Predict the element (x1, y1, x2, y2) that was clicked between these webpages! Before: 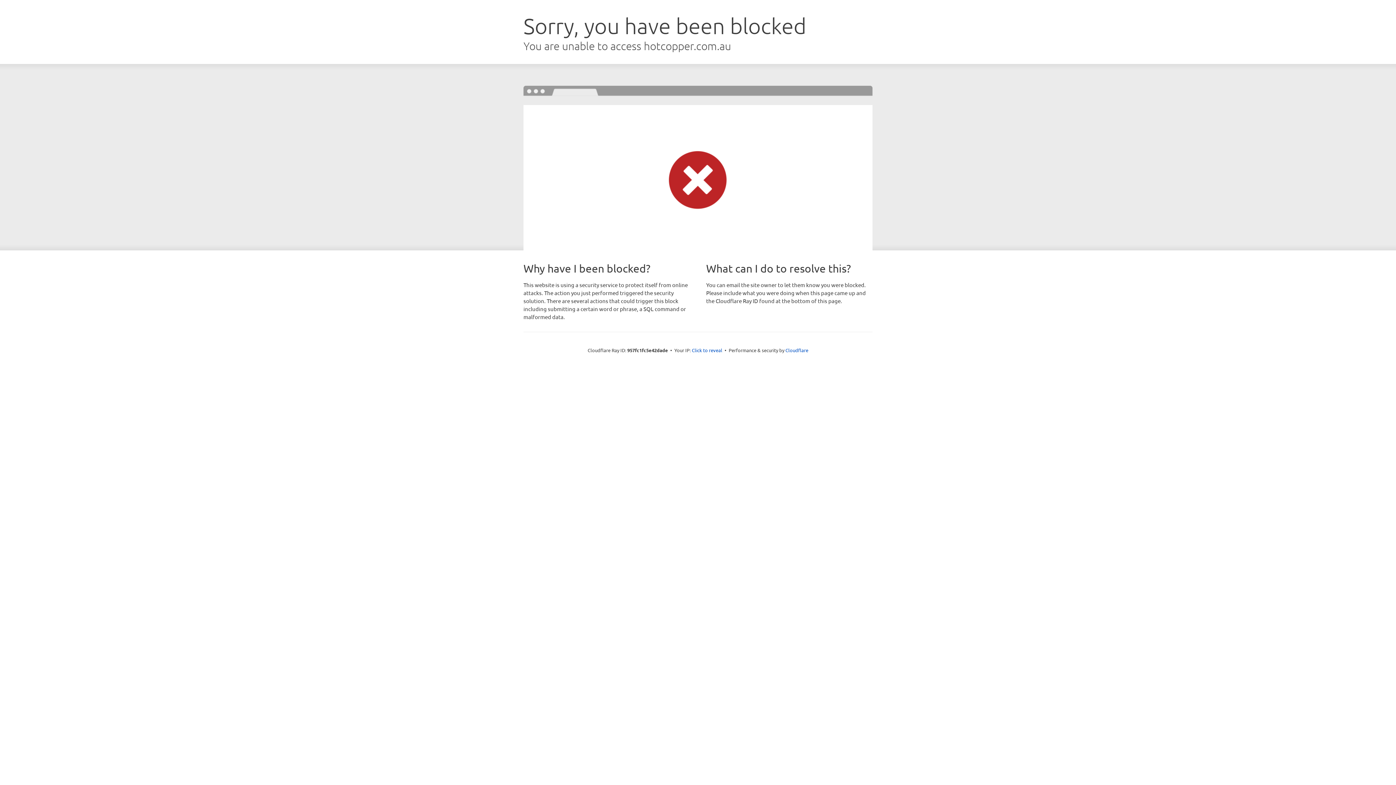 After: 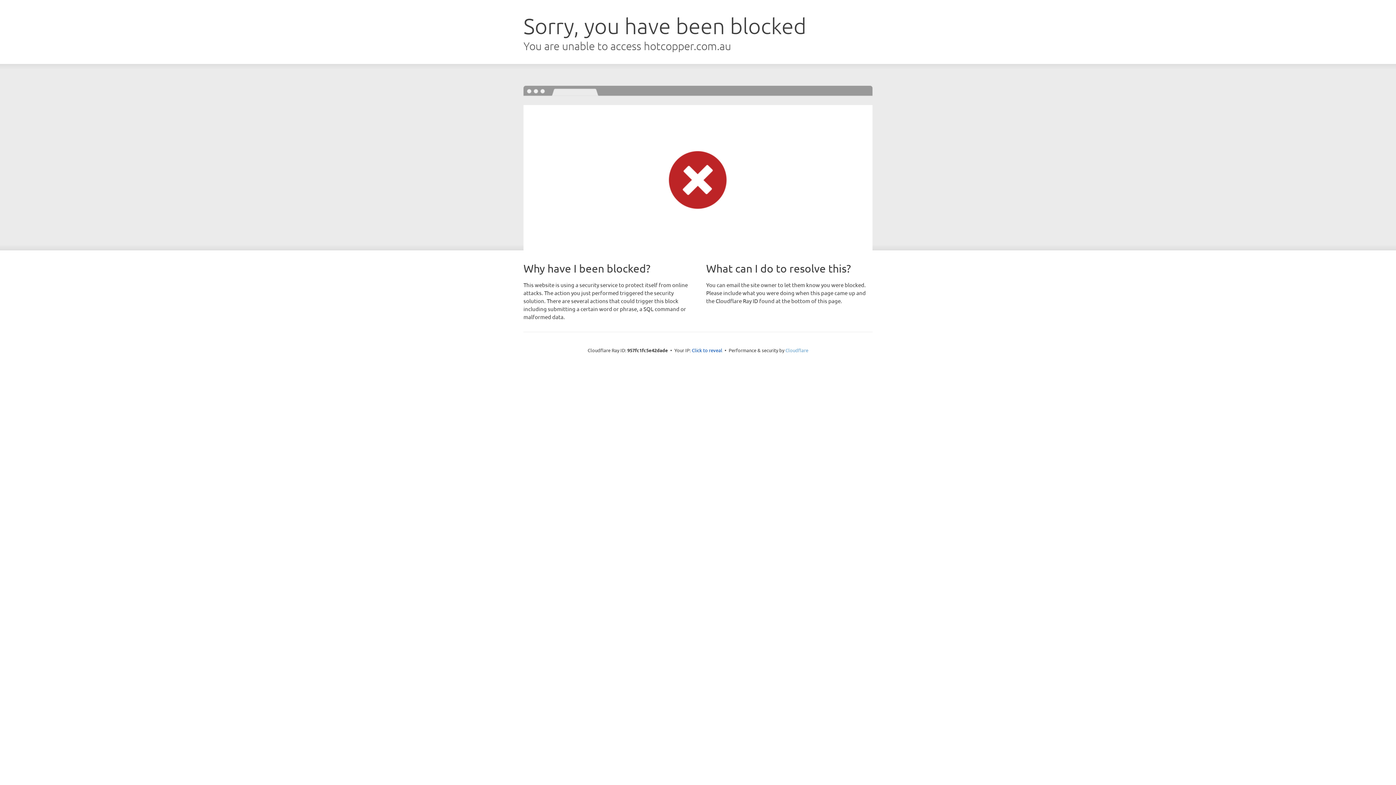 Action: bbox: (785, 347, 808, 353) label: Cloudflare